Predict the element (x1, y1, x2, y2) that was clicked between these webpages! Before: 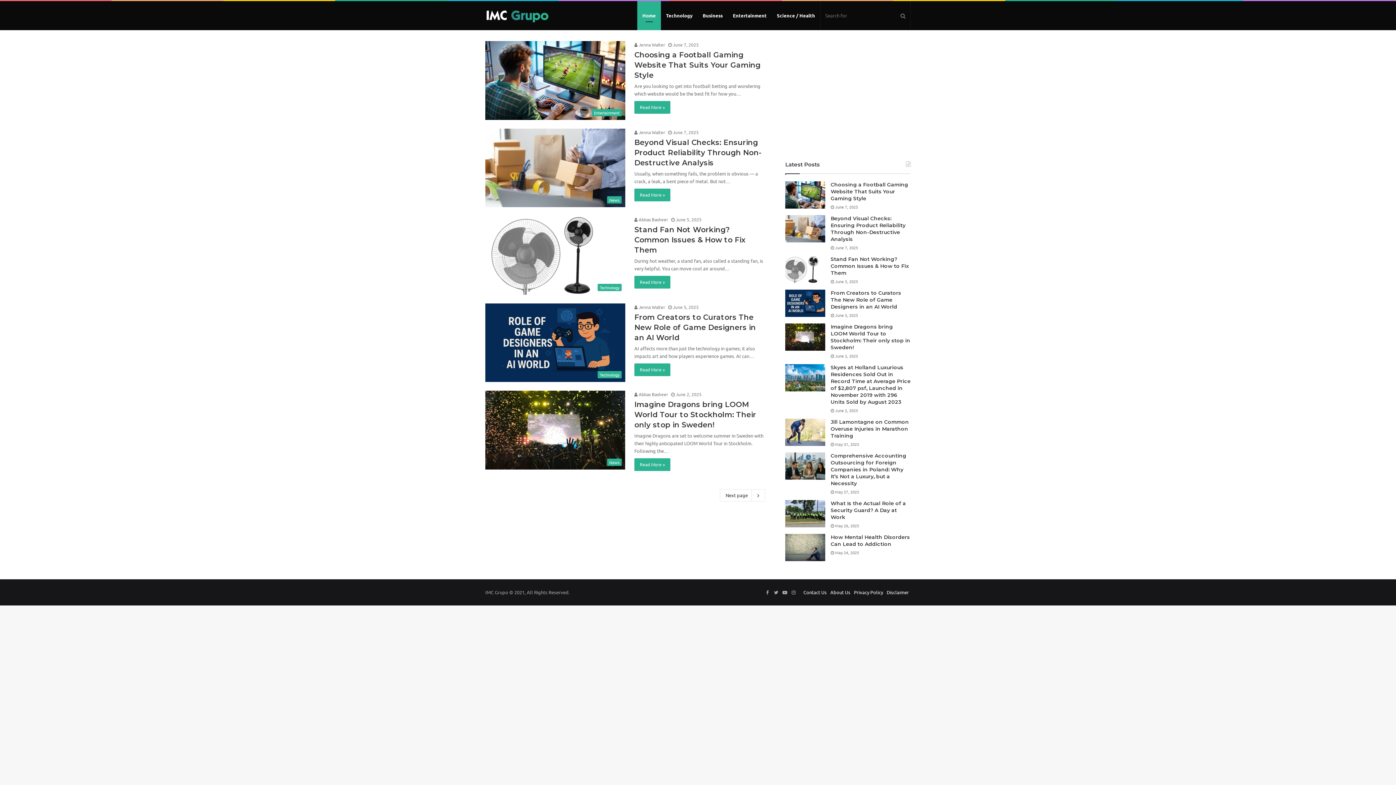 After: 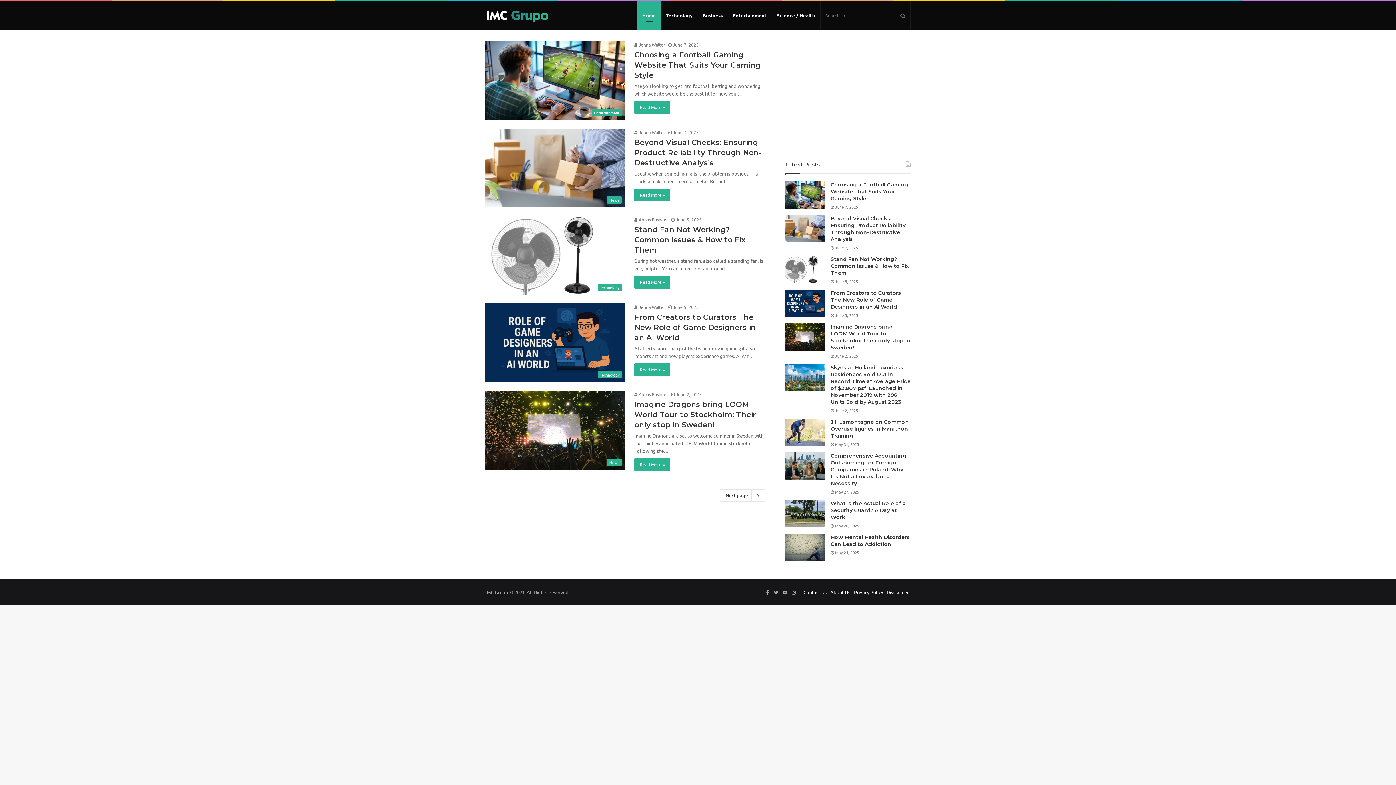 Action: label: IMC Grupo bbox: (485, 8, 549, 22)